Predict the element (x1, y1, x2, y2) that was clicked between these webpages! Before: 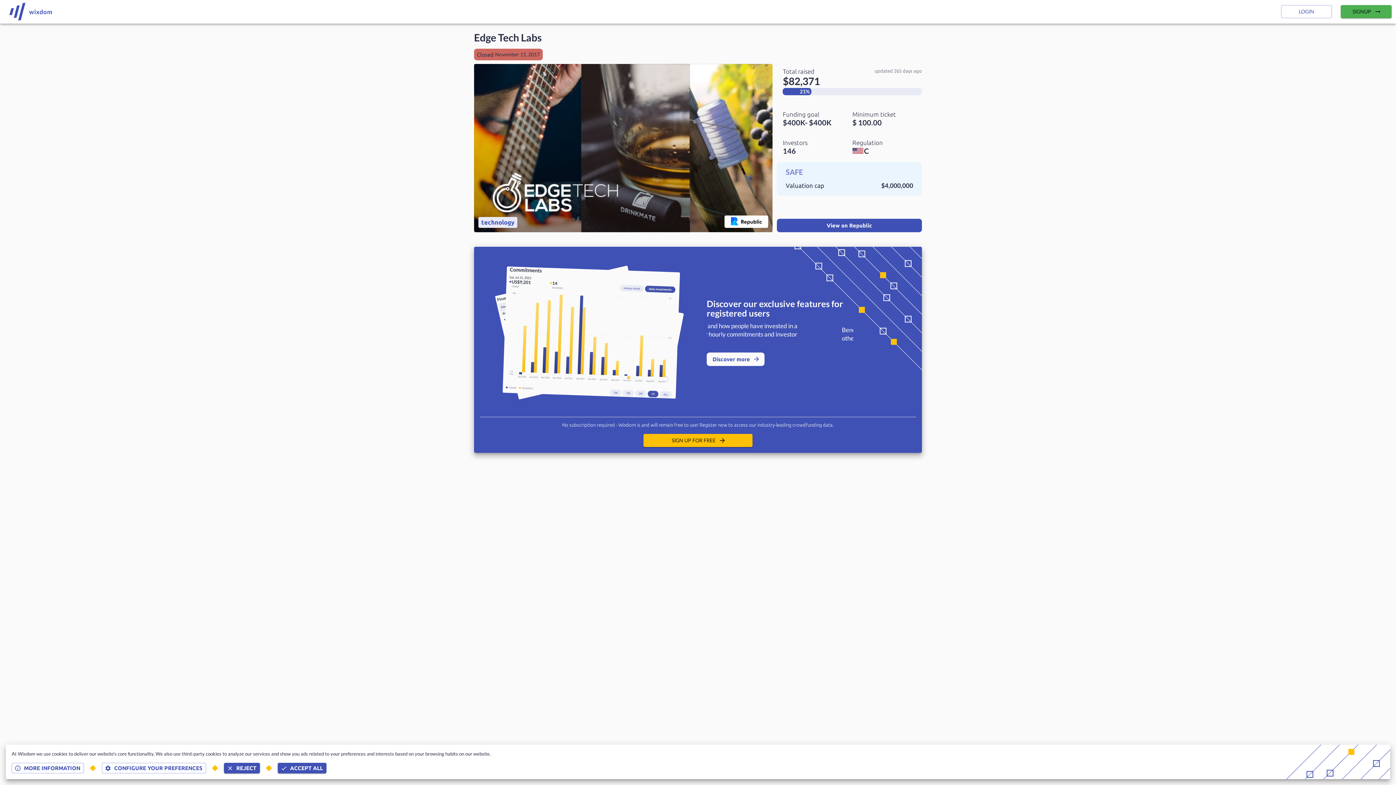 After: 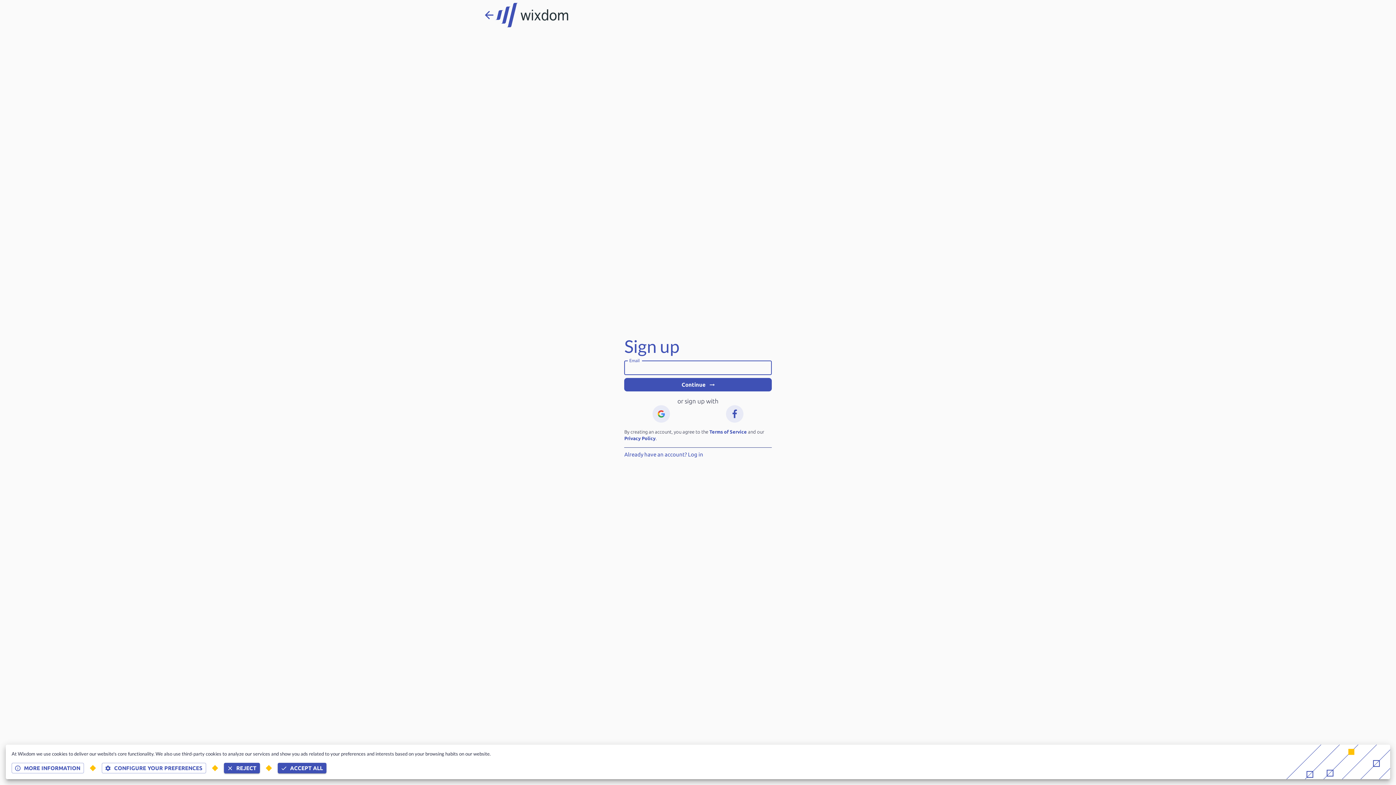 Action: label: SIGNUP bbox: (1341, 5, 1392, 18)